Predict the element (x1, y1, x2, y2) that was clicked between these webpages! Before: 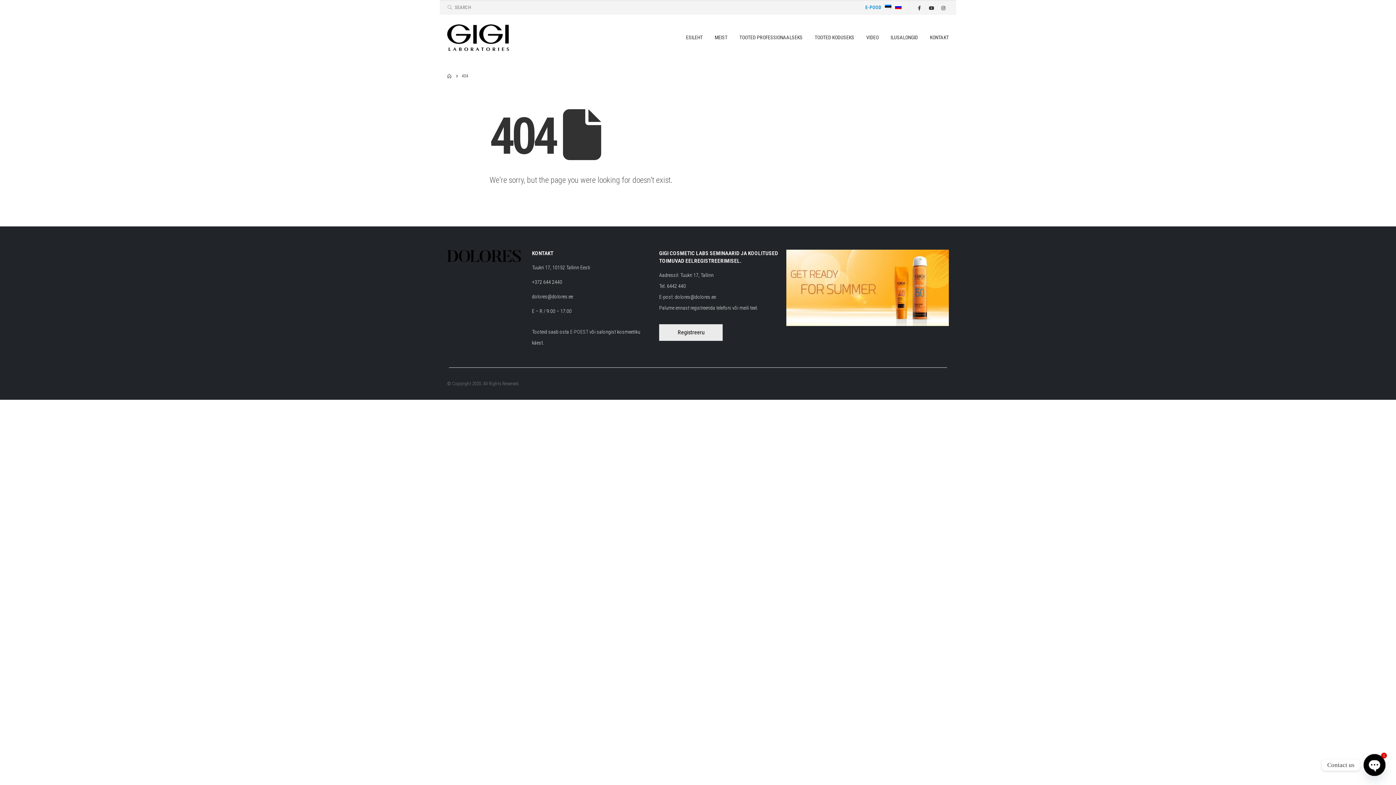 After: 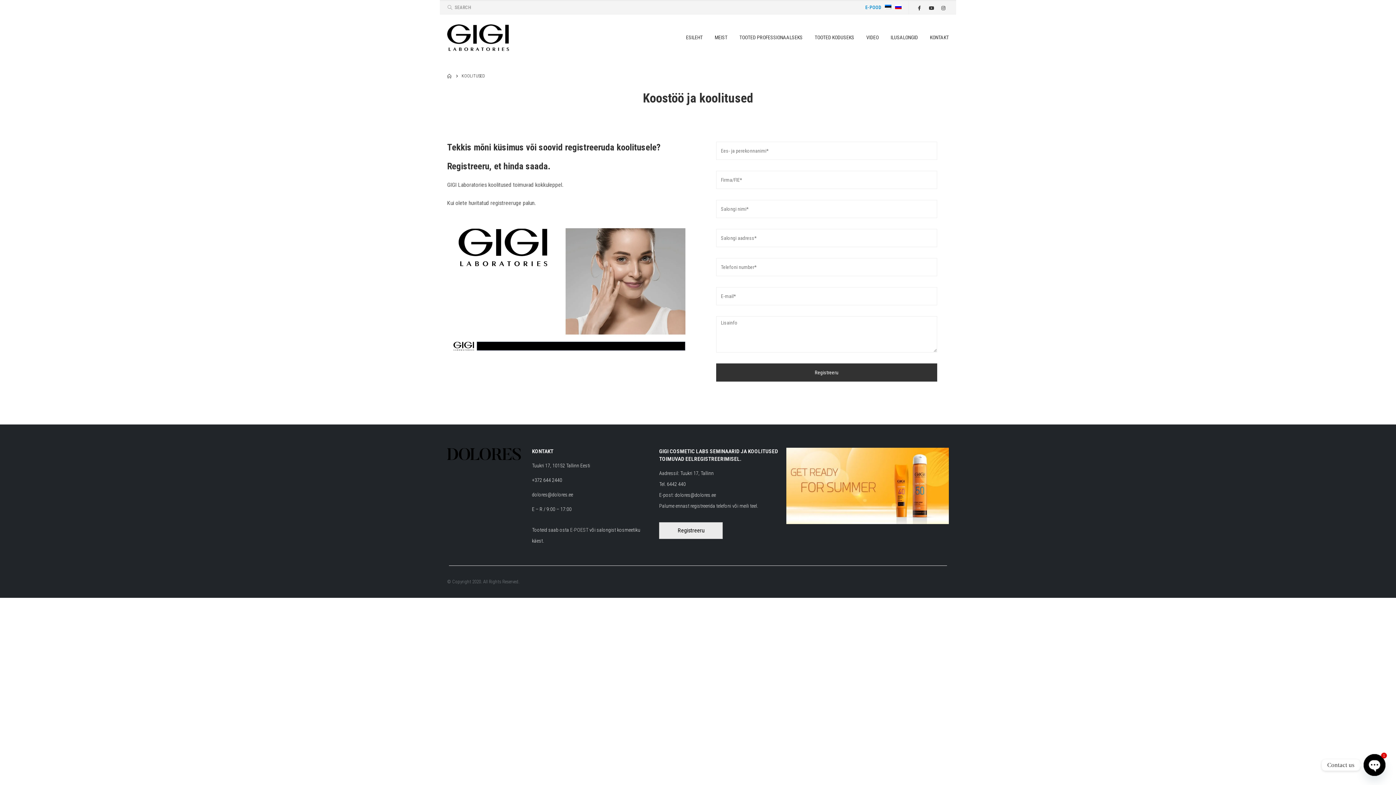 Action: label: Registreeru bbox: (659, 331, 726, 348)